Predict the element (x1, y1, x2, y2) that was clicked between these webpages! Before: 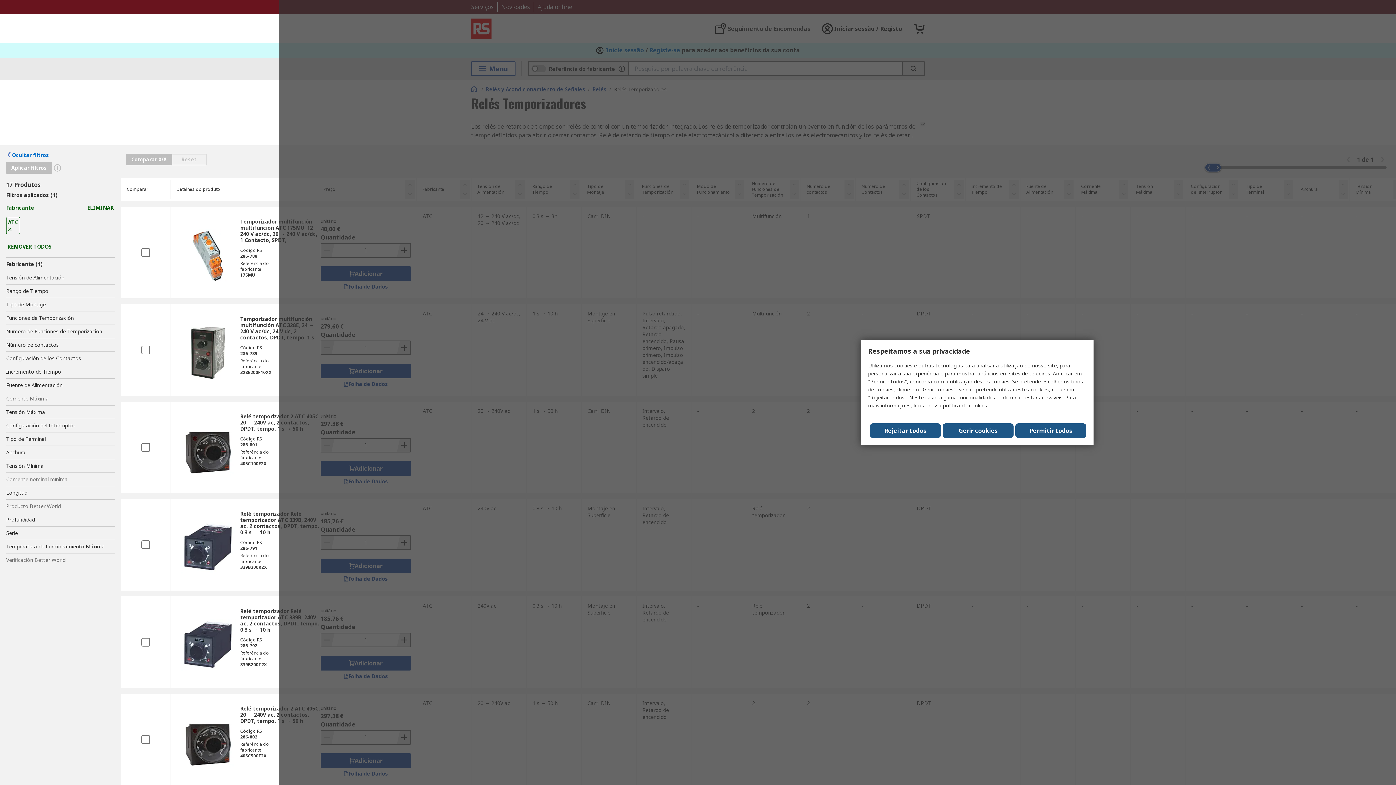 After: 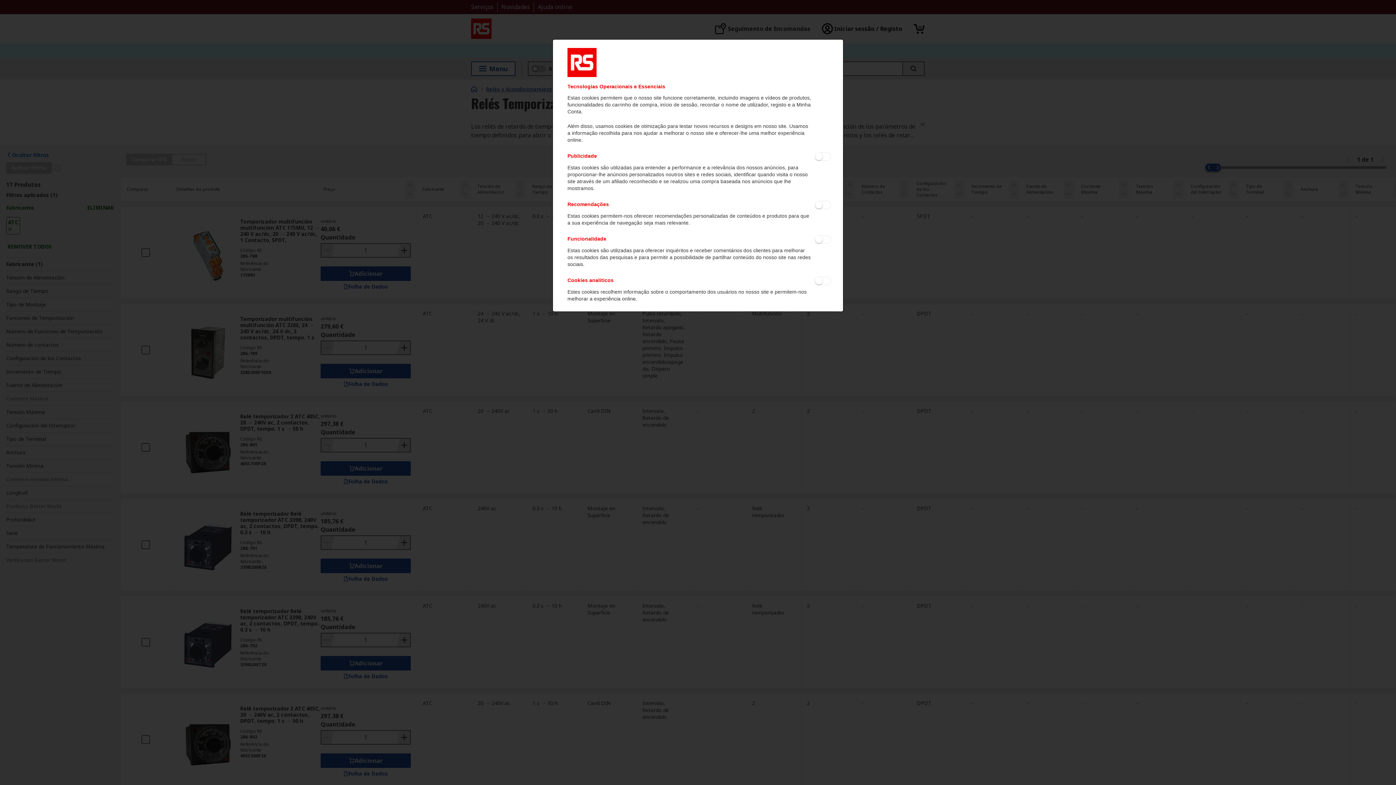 Action: label: Gerir cookies bbox: (942, 423, 1013, 438)